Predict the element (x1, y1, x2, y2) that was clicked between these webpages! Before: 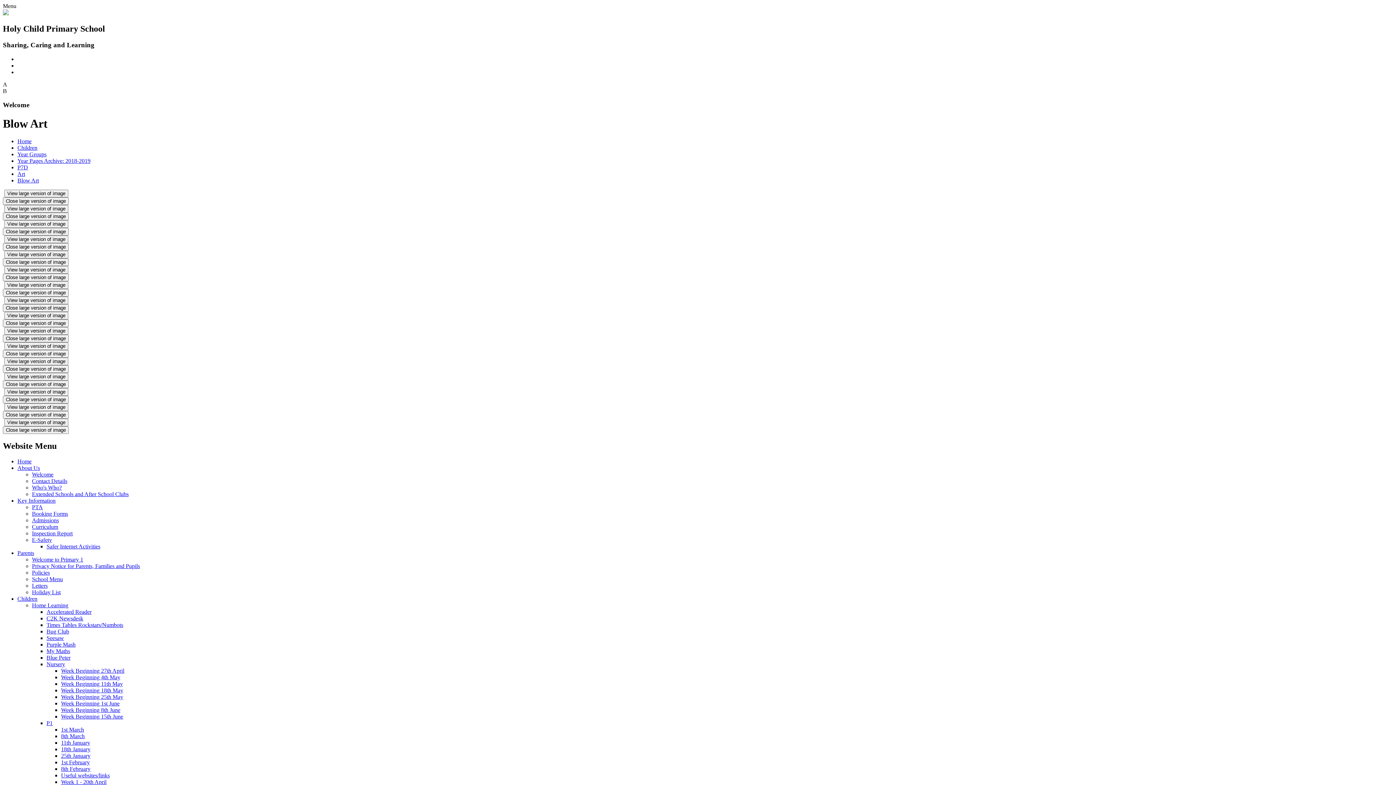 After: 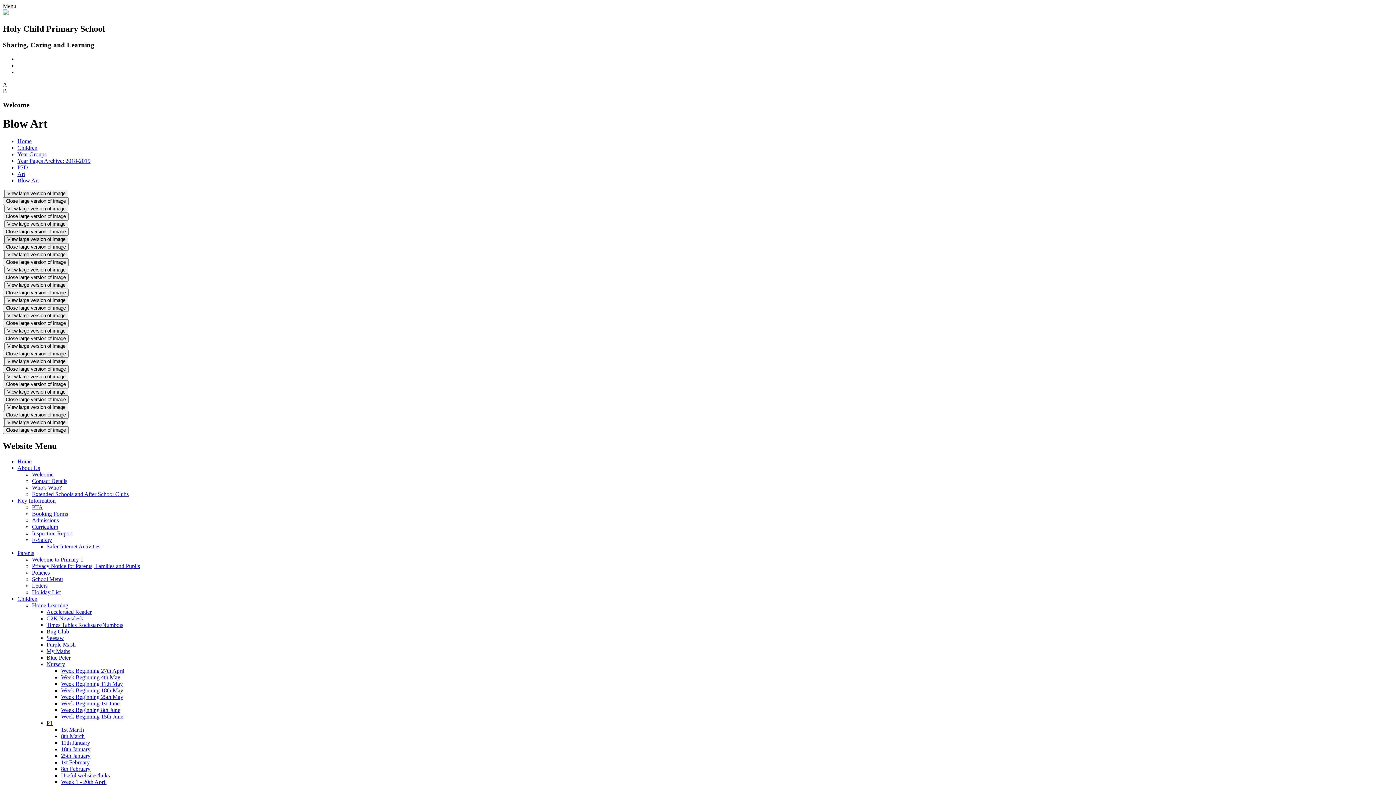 Action: bbox: (4, 235, 68, 243) label: View large version of image